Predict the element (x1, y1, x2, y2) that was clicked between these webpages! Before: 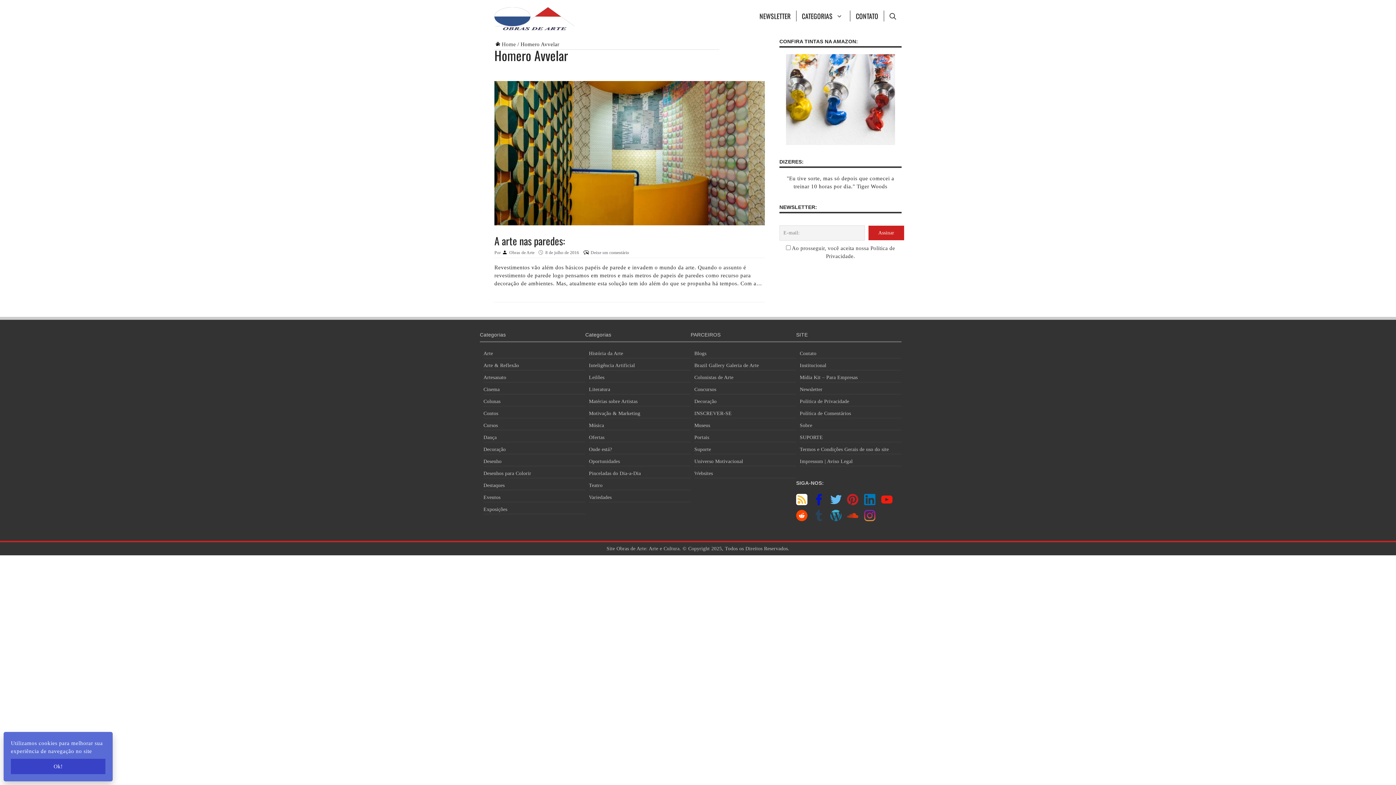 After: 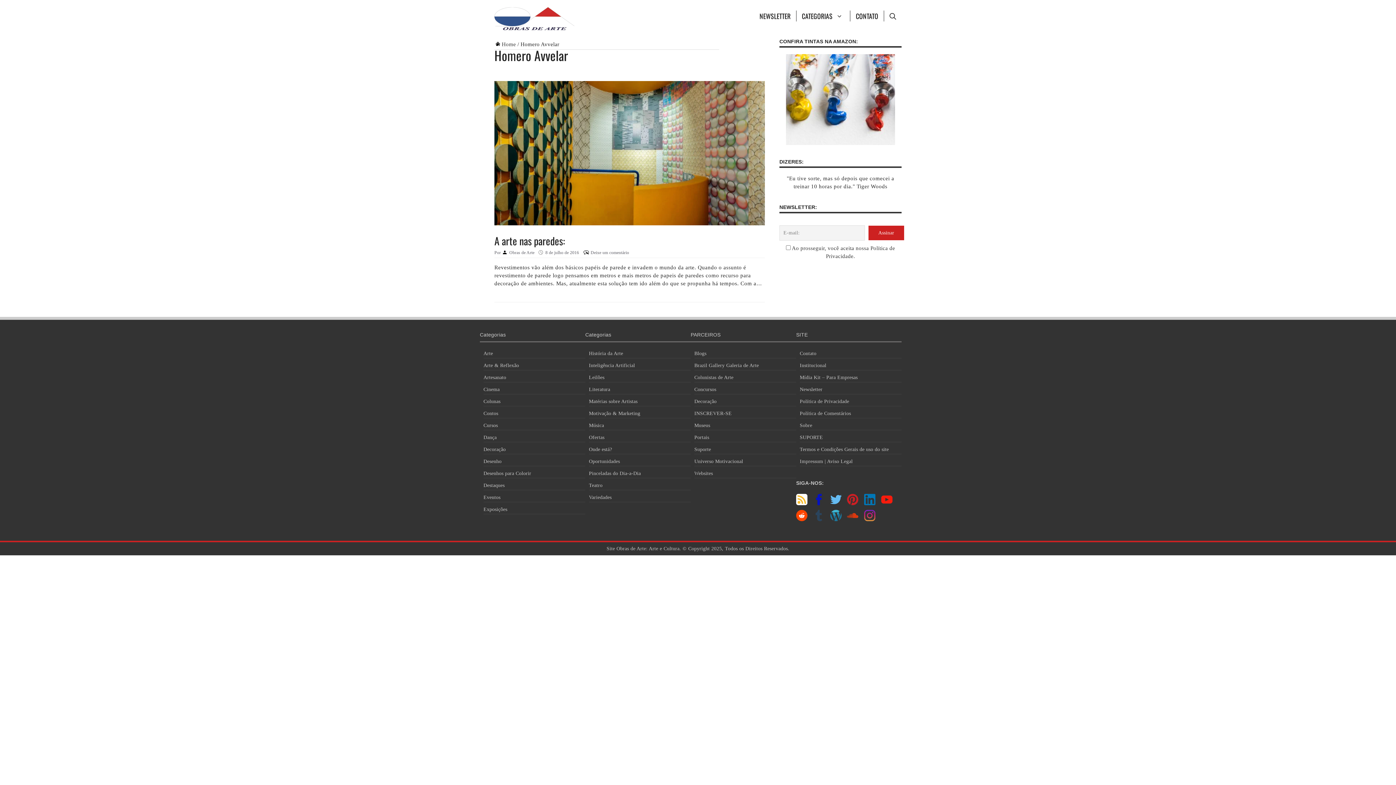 Action: label: Ok! bbox: (10, 759, 105, 774)